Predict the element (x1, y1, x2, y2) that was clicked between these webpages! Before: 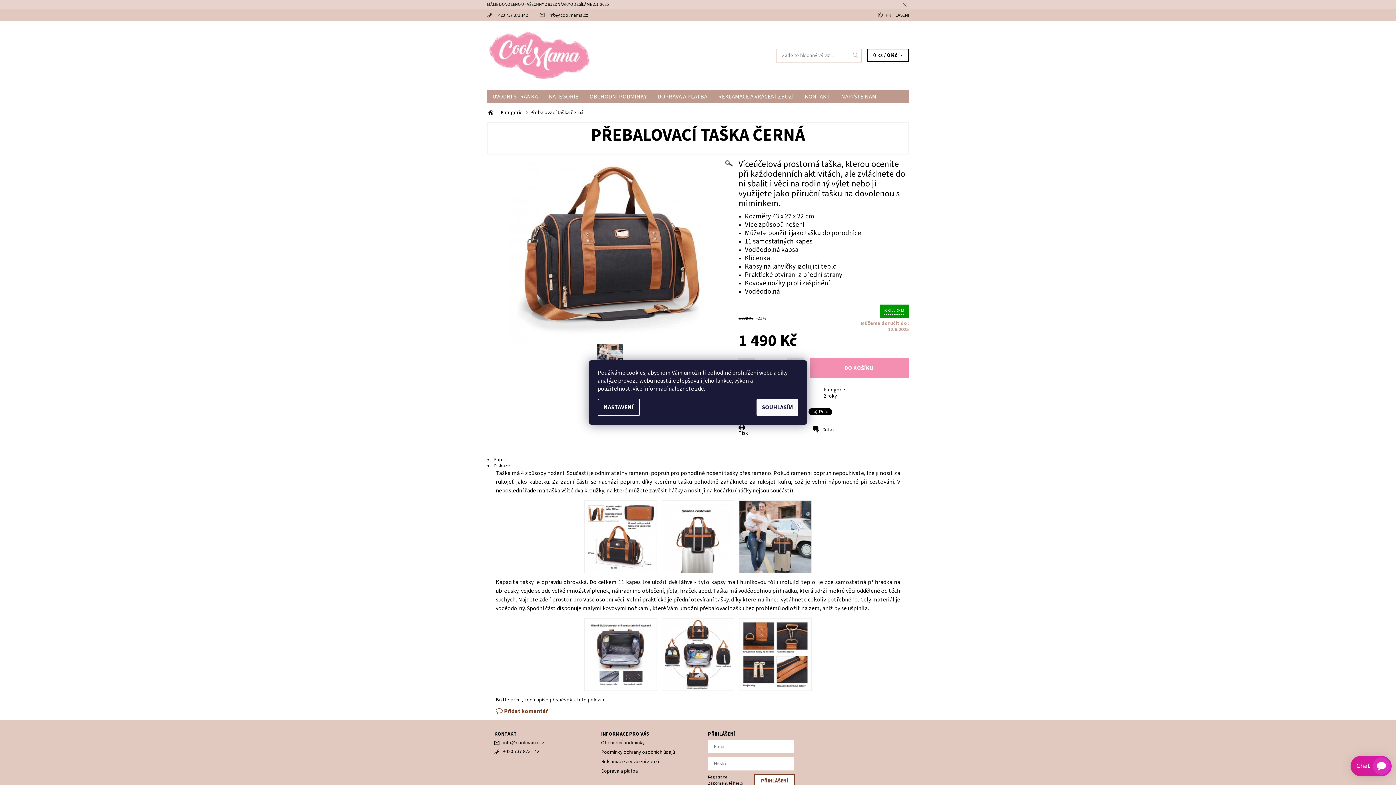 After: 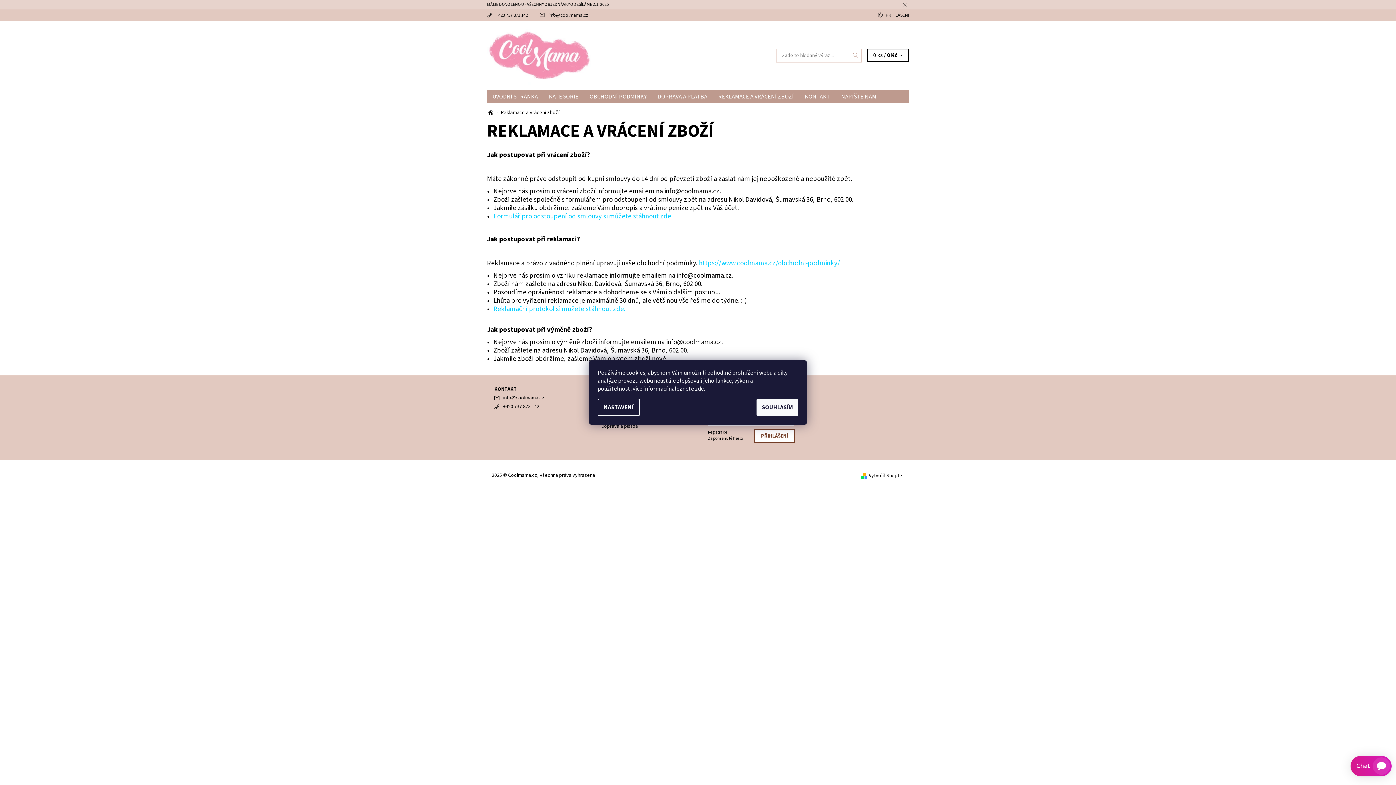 Action: bbox: (601, 758, 659, 765) label: Reklamace a vrácení zboží